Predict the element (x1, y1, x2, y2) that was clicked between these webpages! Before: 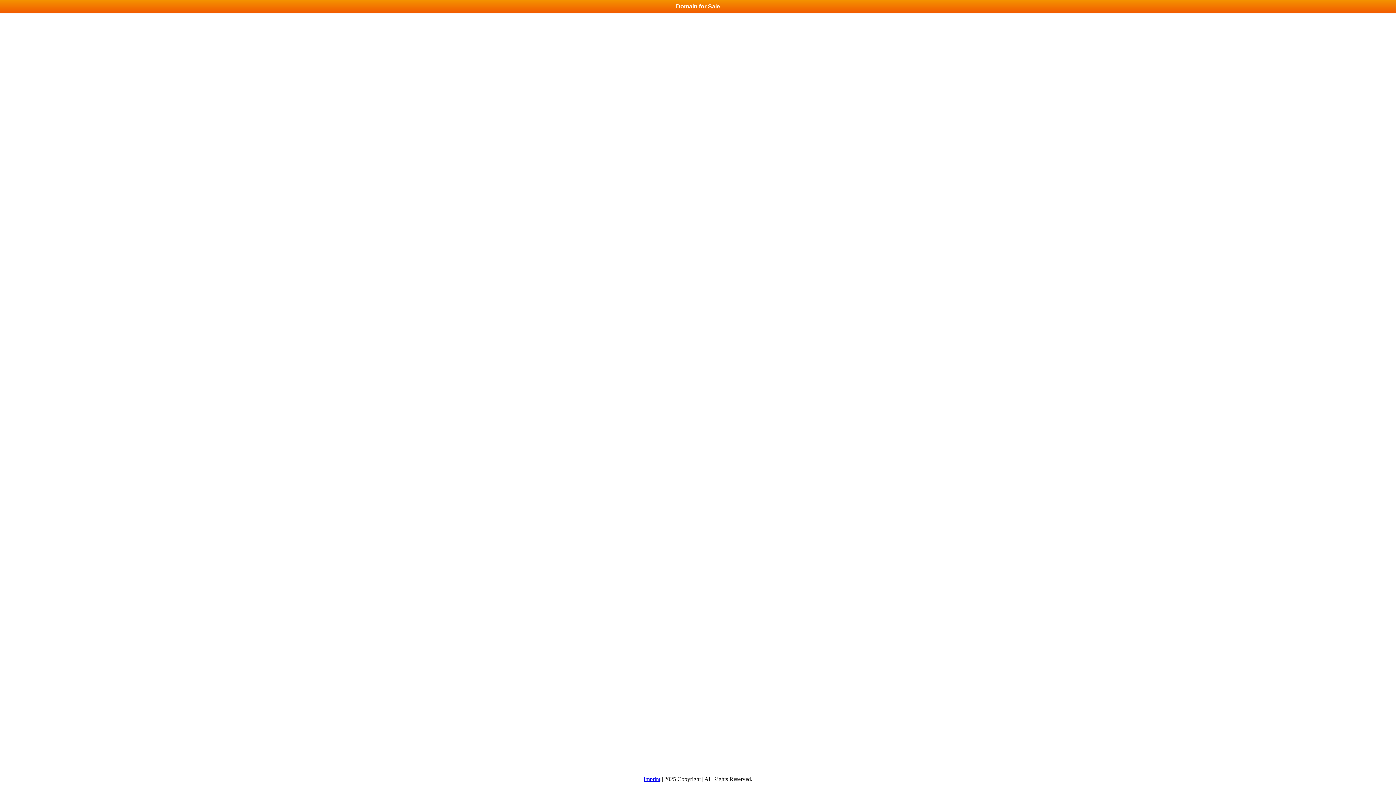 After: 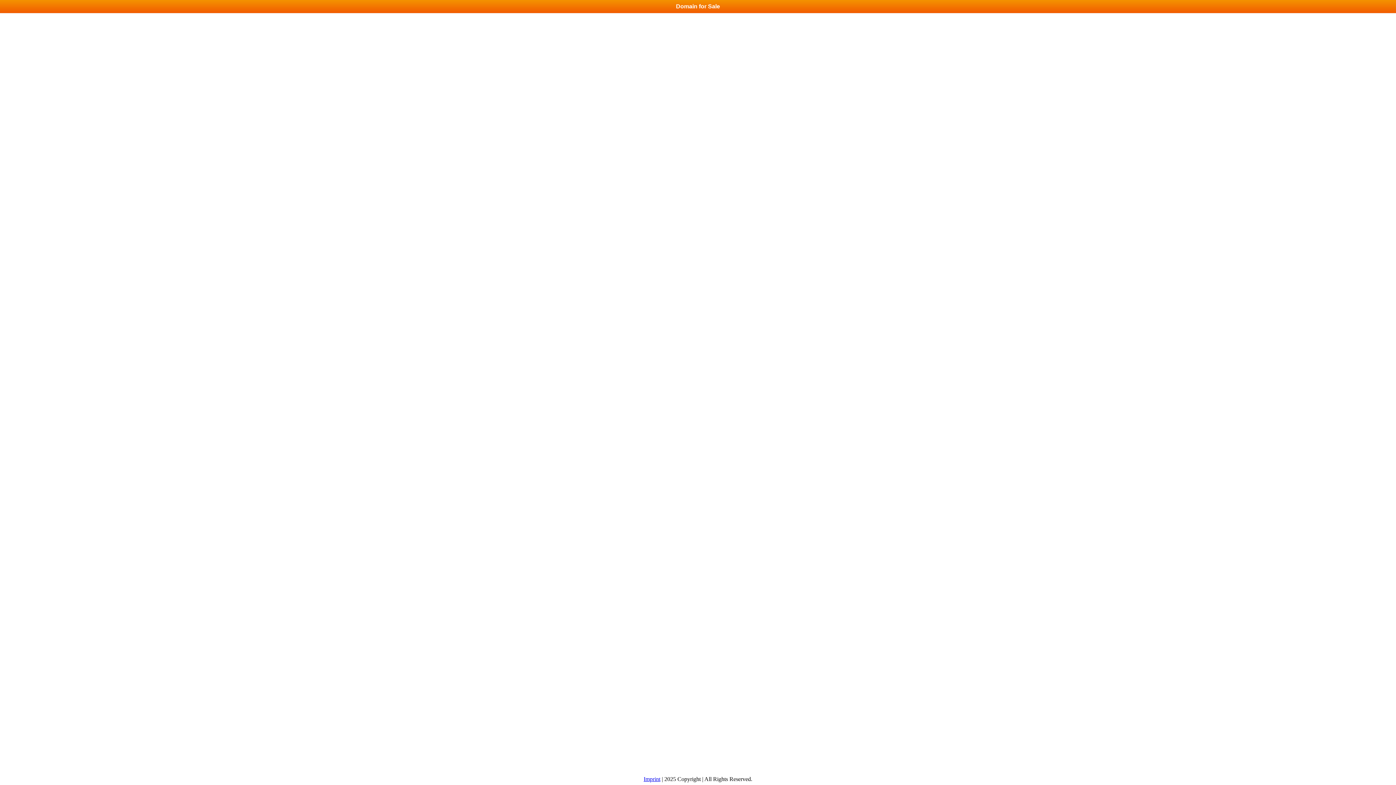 Action: label: Domain for Sale bbox: (0, 0, 1396, 13)